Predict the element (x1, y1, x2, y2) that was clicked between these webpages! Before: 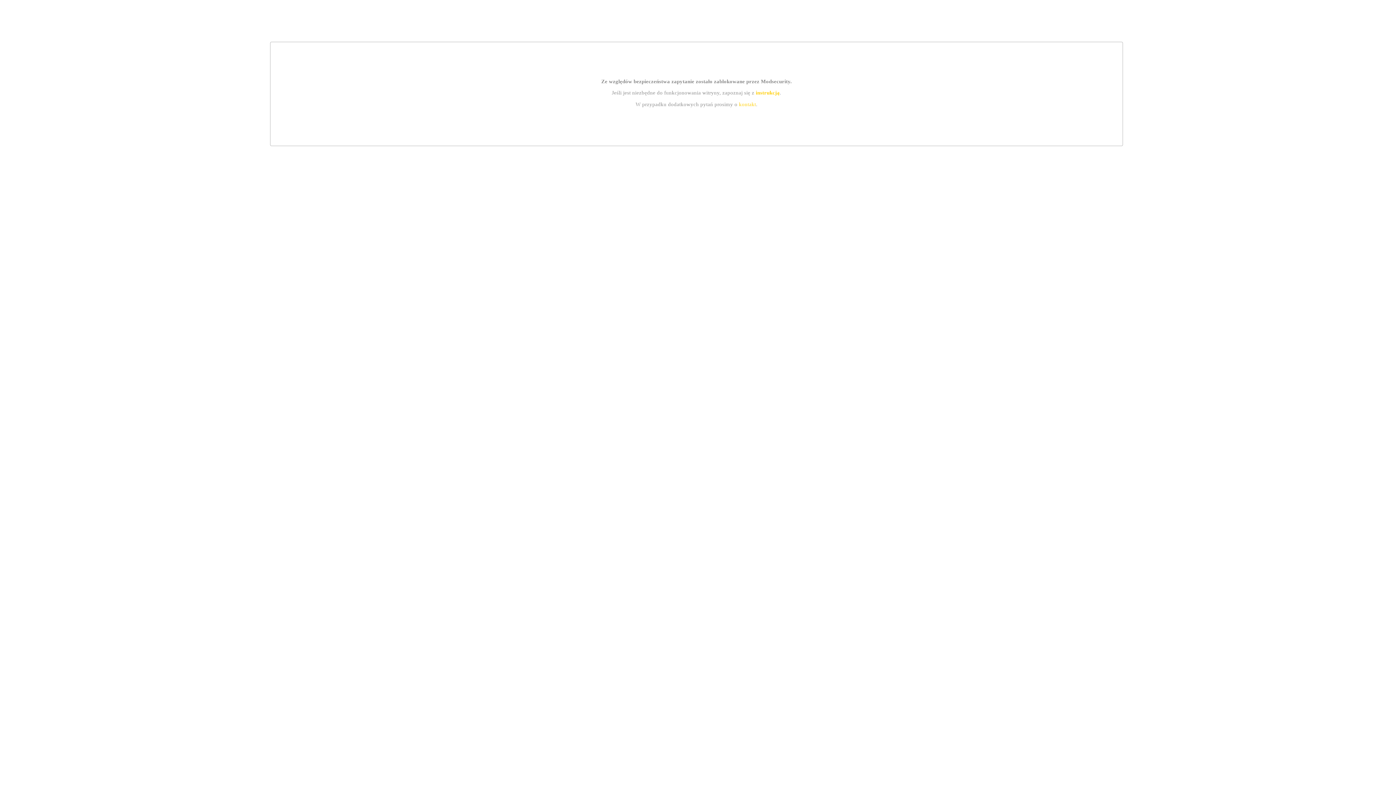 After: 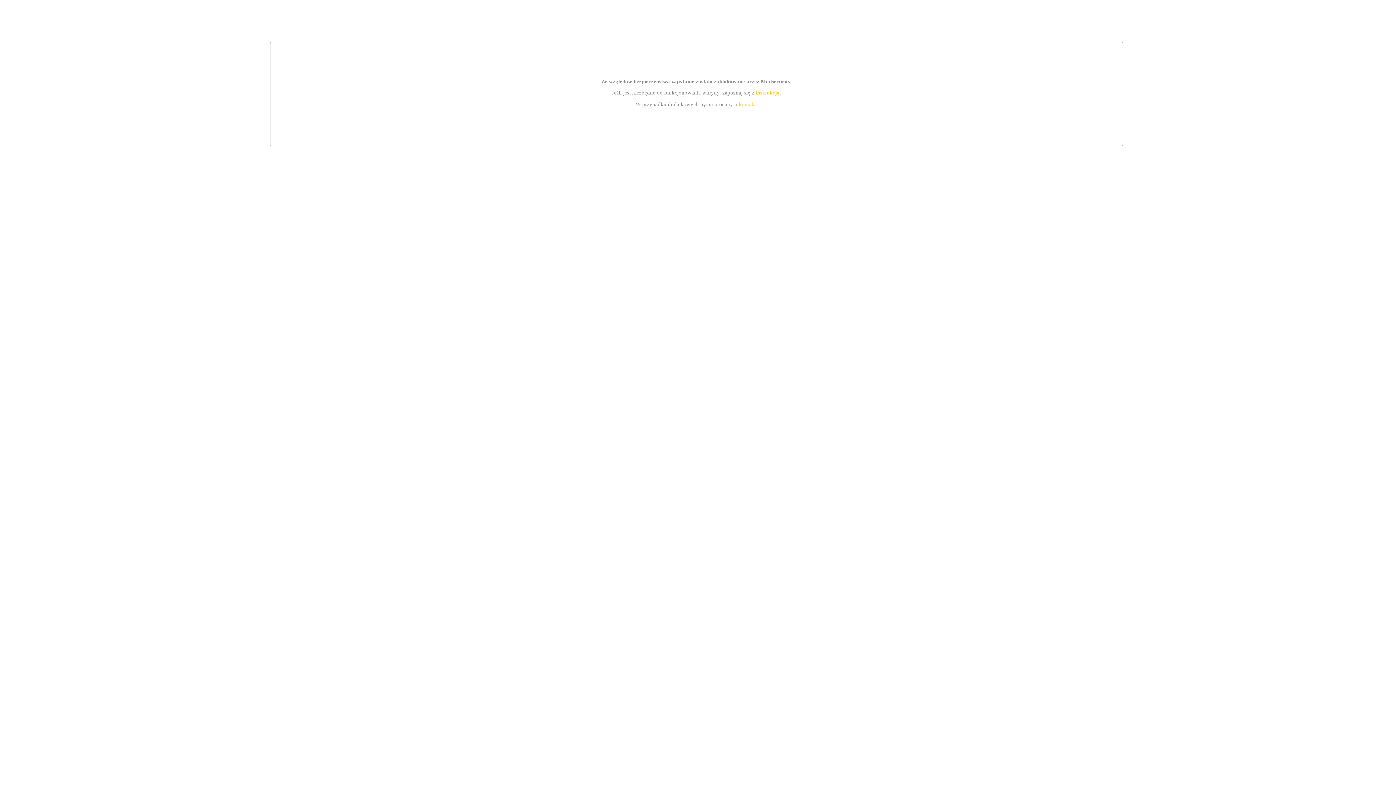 Action: bbox: (755, 89, 779, 95) label: instrukcją